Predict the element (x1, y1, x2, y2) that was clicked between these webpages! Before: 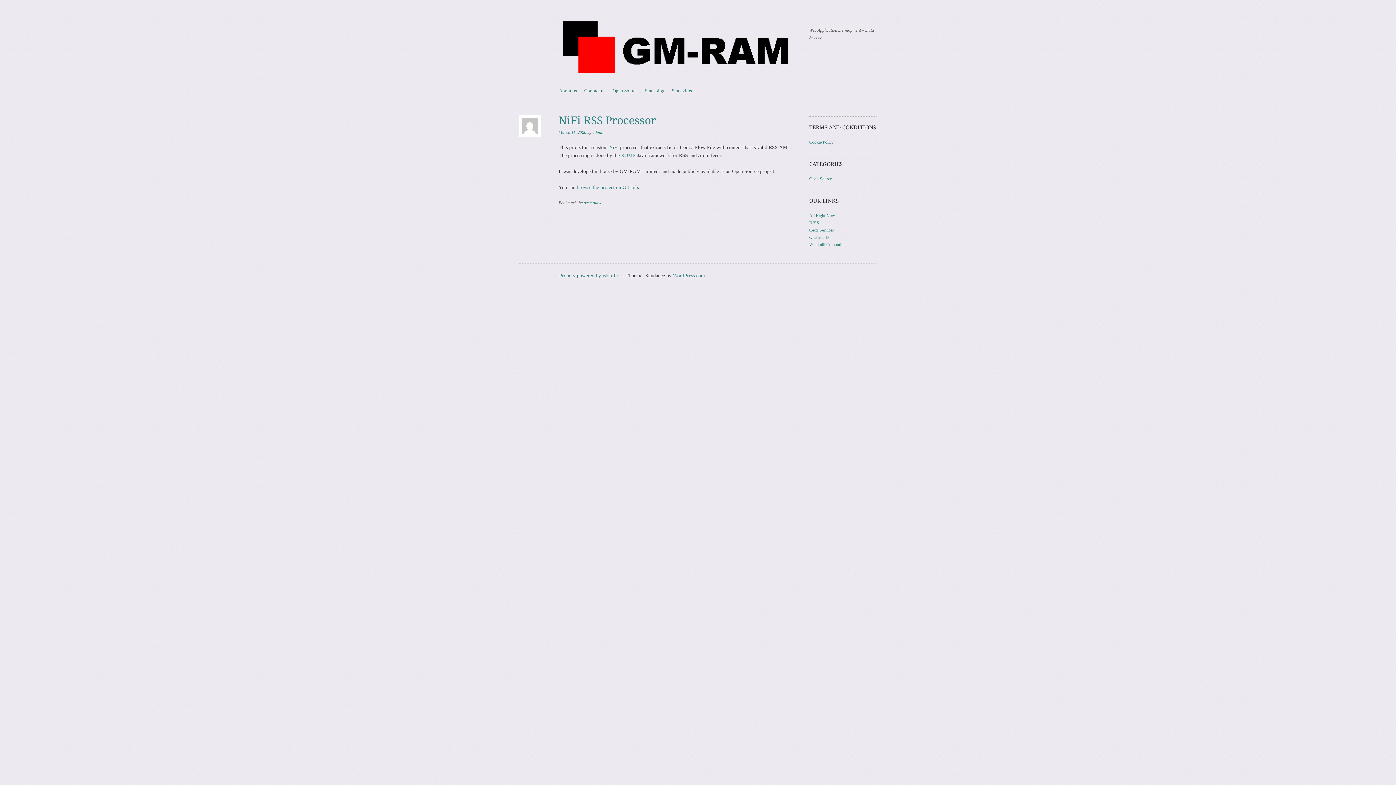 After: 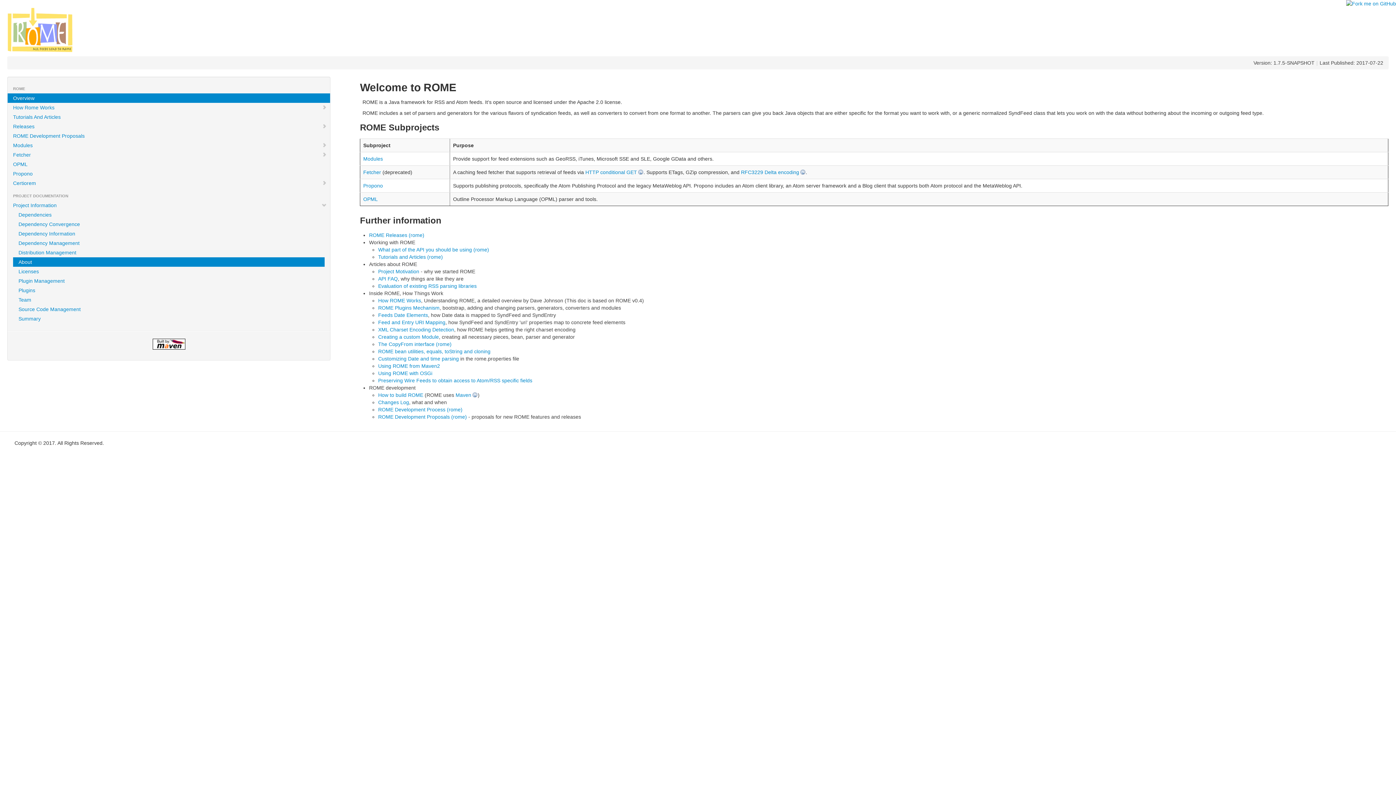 Action: bbox: (621, 152, 635, 158) label: ROME